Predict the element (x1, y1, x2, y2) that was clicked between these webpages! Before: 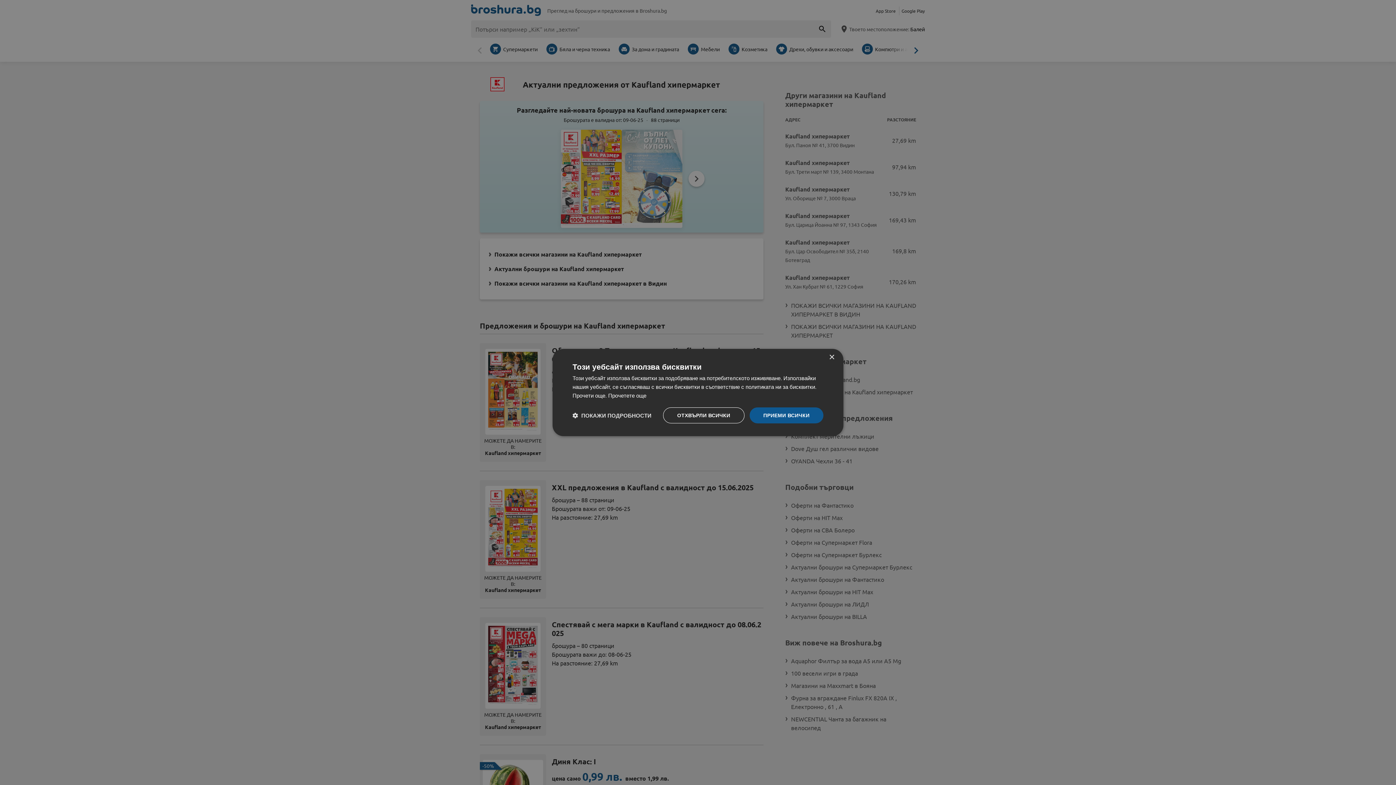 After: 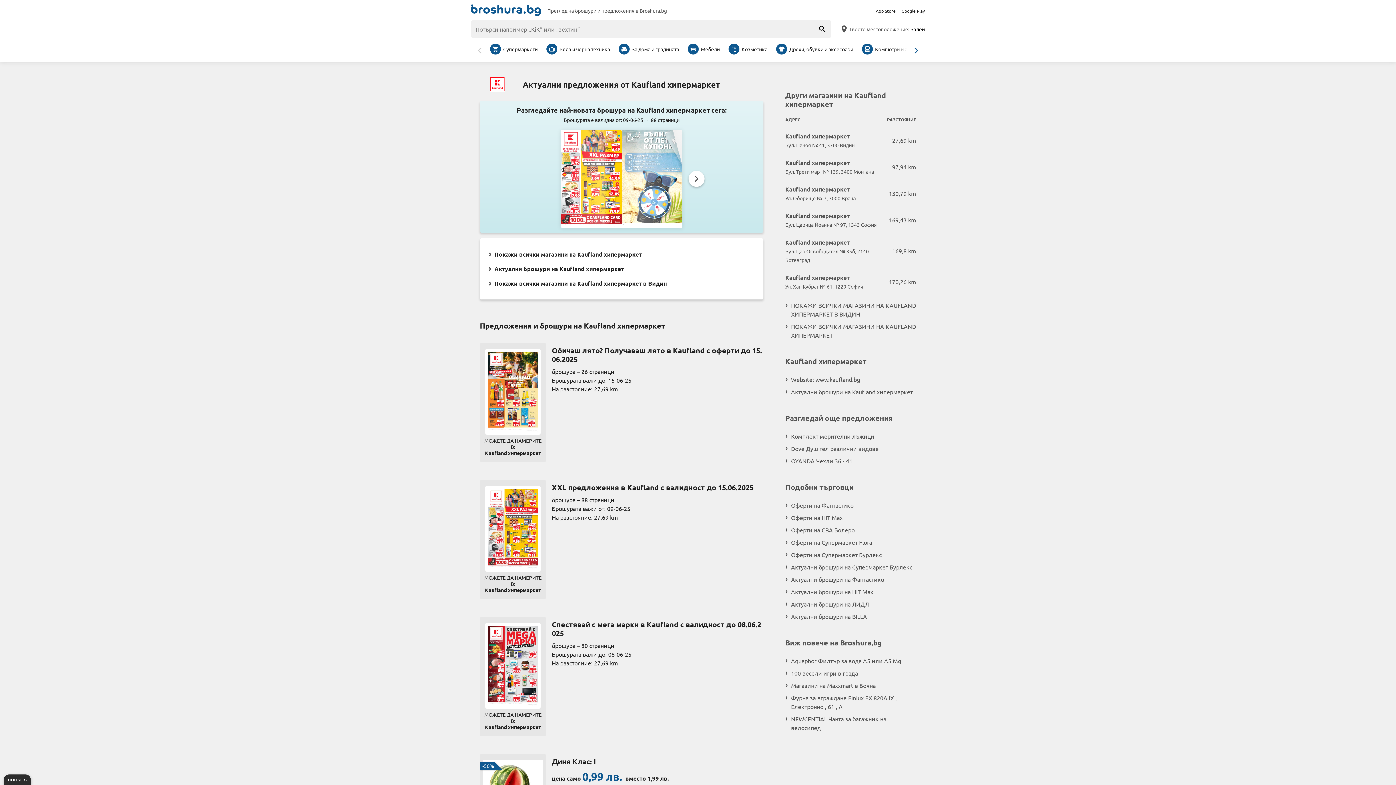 Action: bbox: (829, 354, 834, 360) label: Close